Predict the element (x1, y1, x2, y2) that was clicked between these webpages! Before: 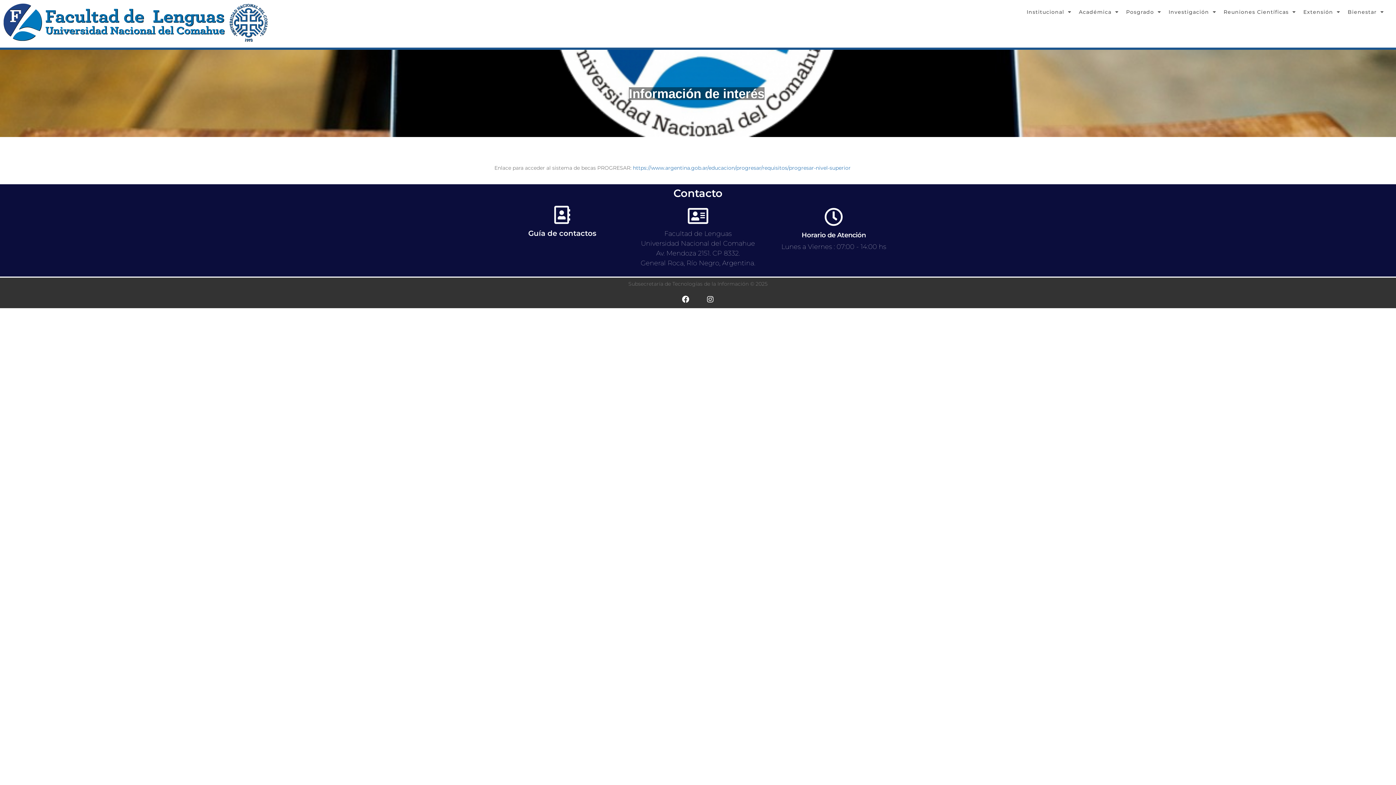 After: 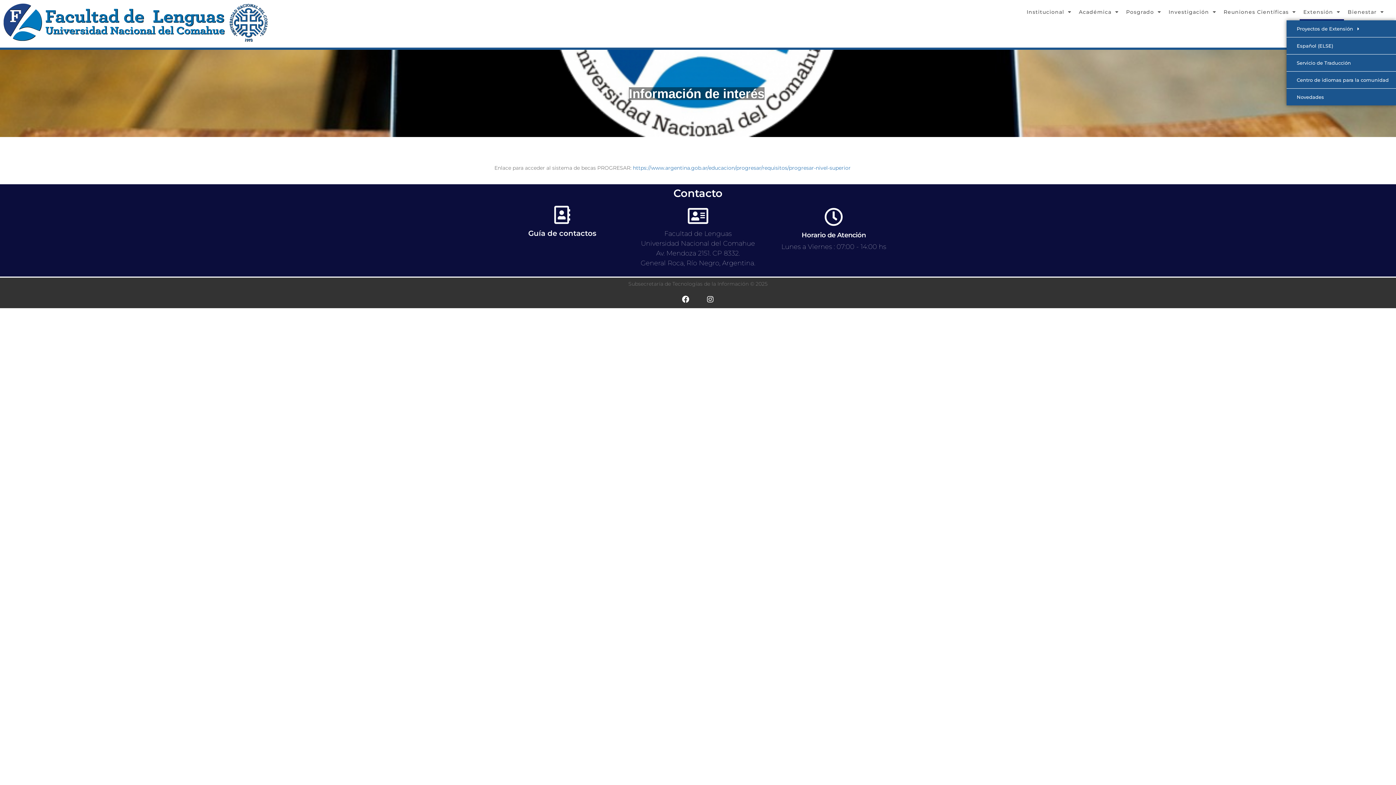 Action: bbox: (1300, 3, 1344, 20) label: Extensión